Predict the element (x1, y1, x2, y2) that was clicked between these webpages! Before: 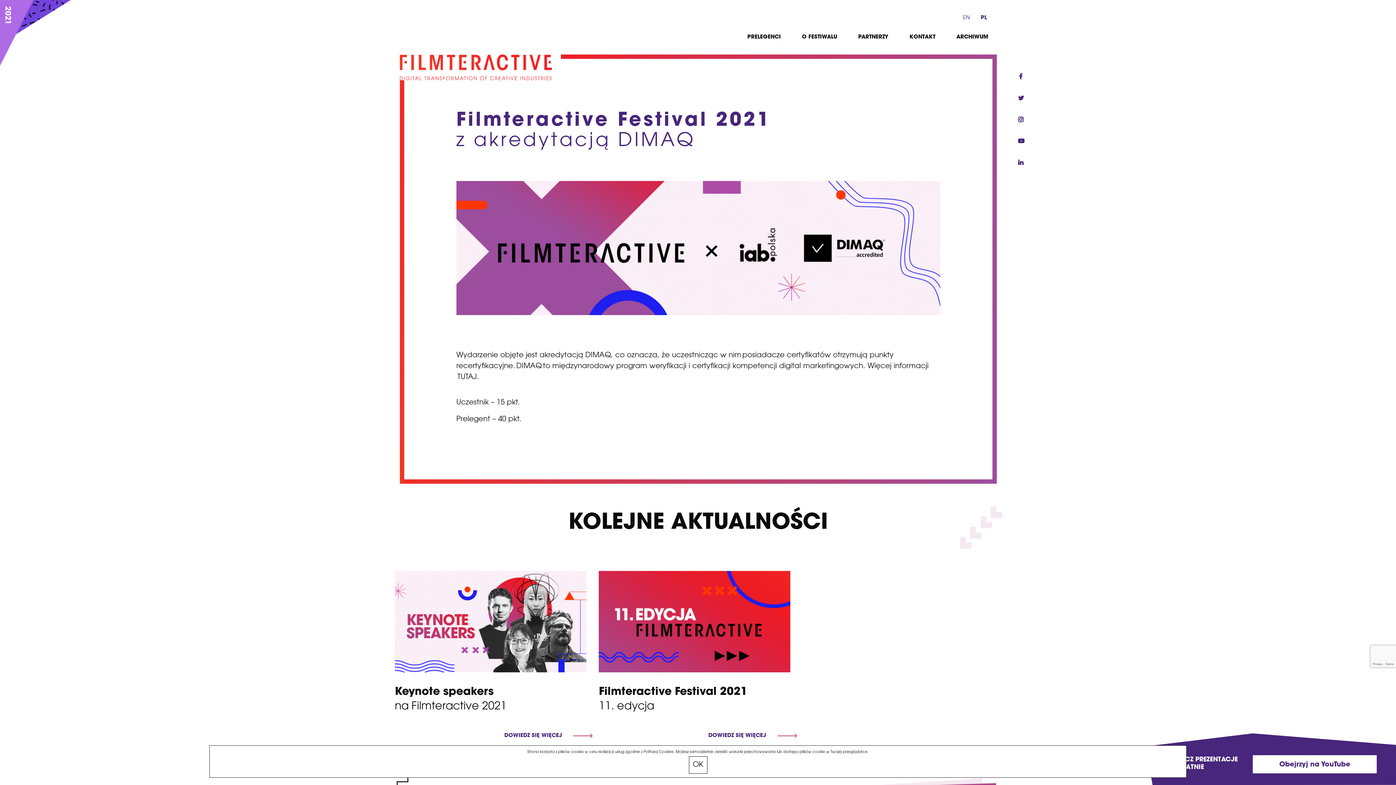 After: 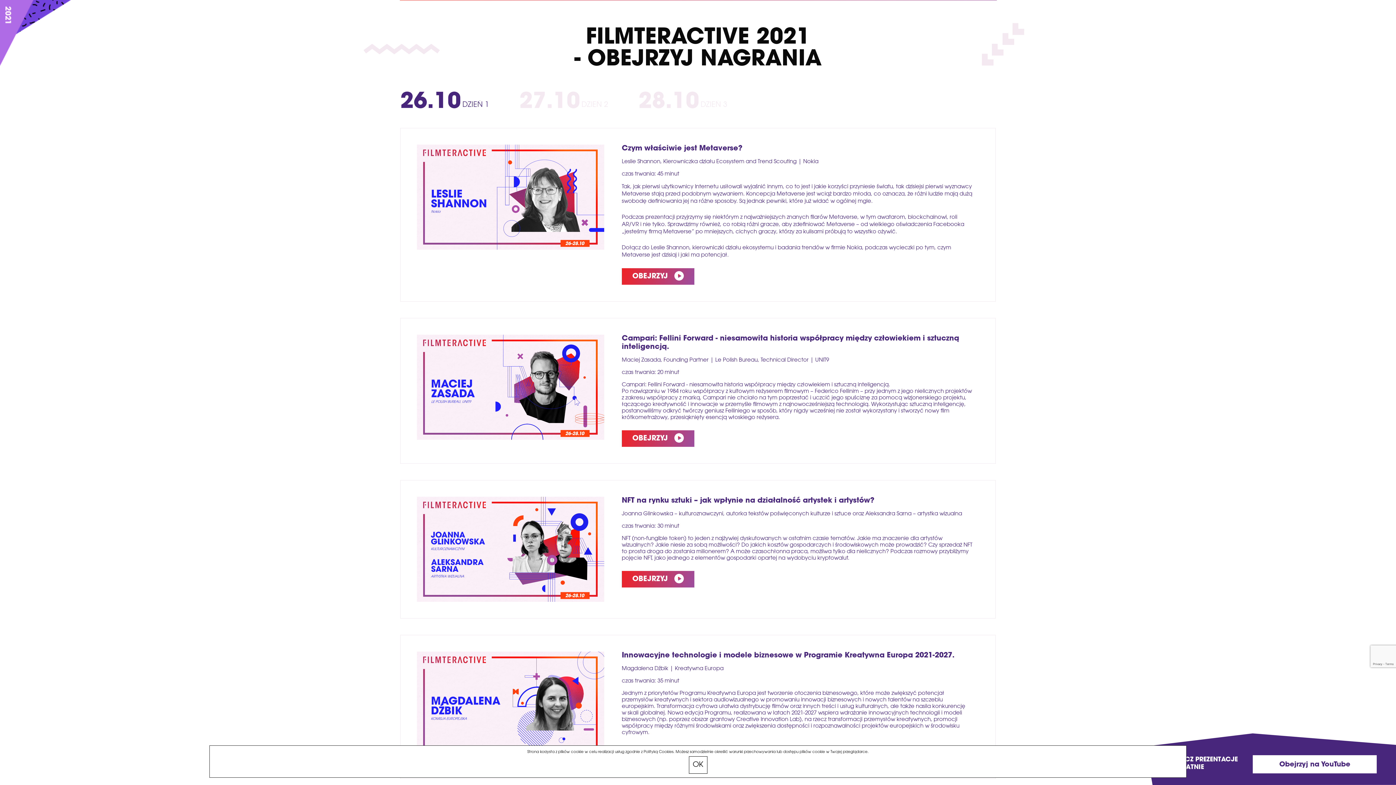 Action: label: KONTAKT bbox: (900, 32, 937, 41)